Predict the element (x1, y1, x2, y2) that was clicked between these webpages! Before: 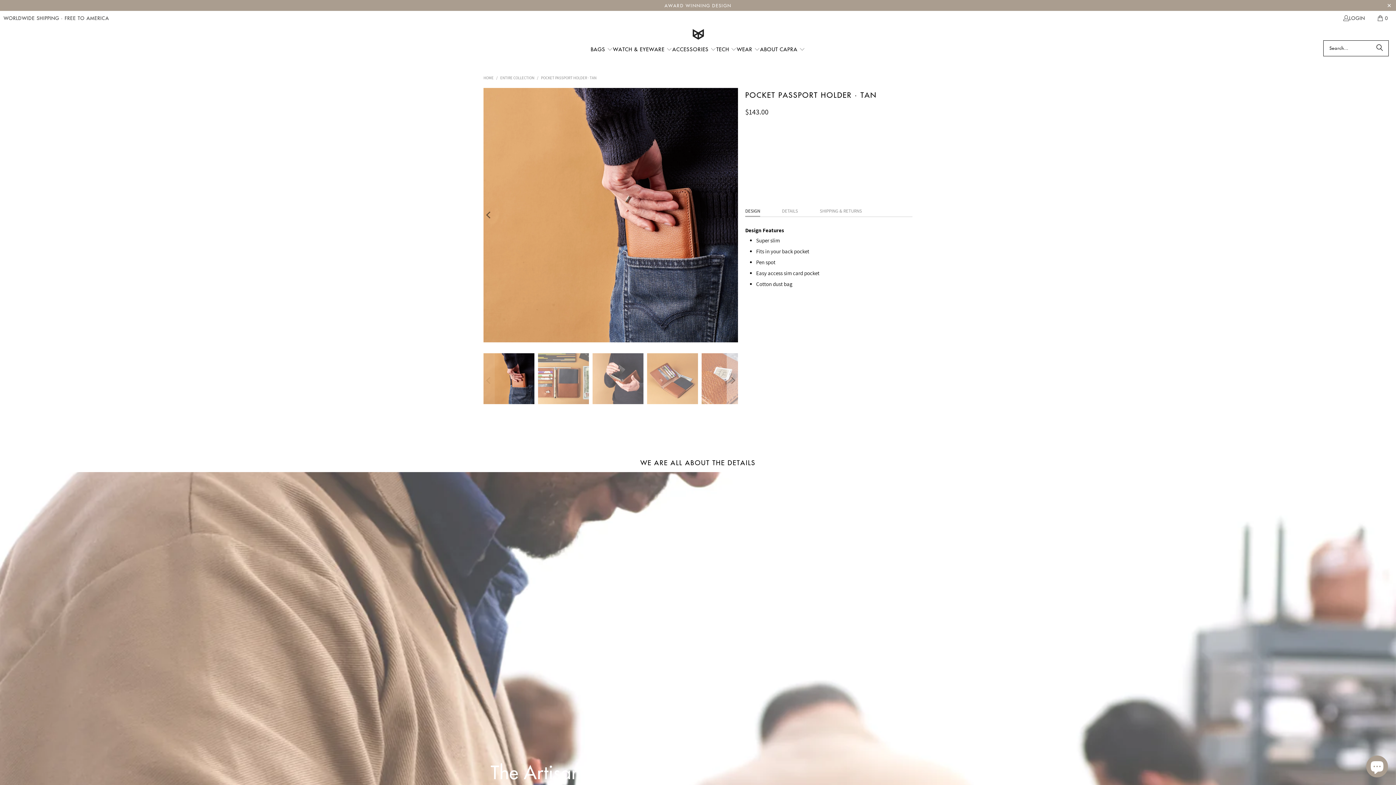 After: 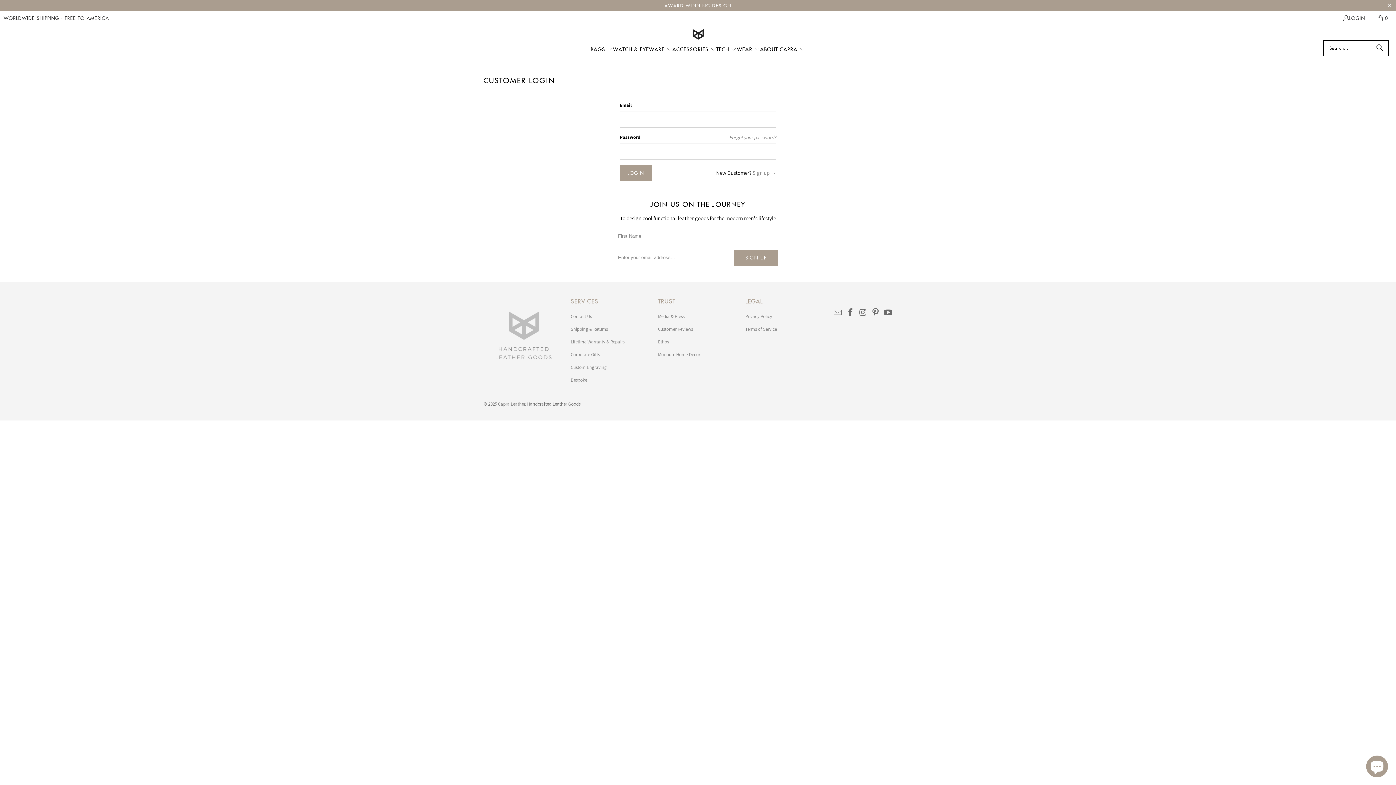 Action: bbox: (1342, 13, 1365, 22) label: LOGIN